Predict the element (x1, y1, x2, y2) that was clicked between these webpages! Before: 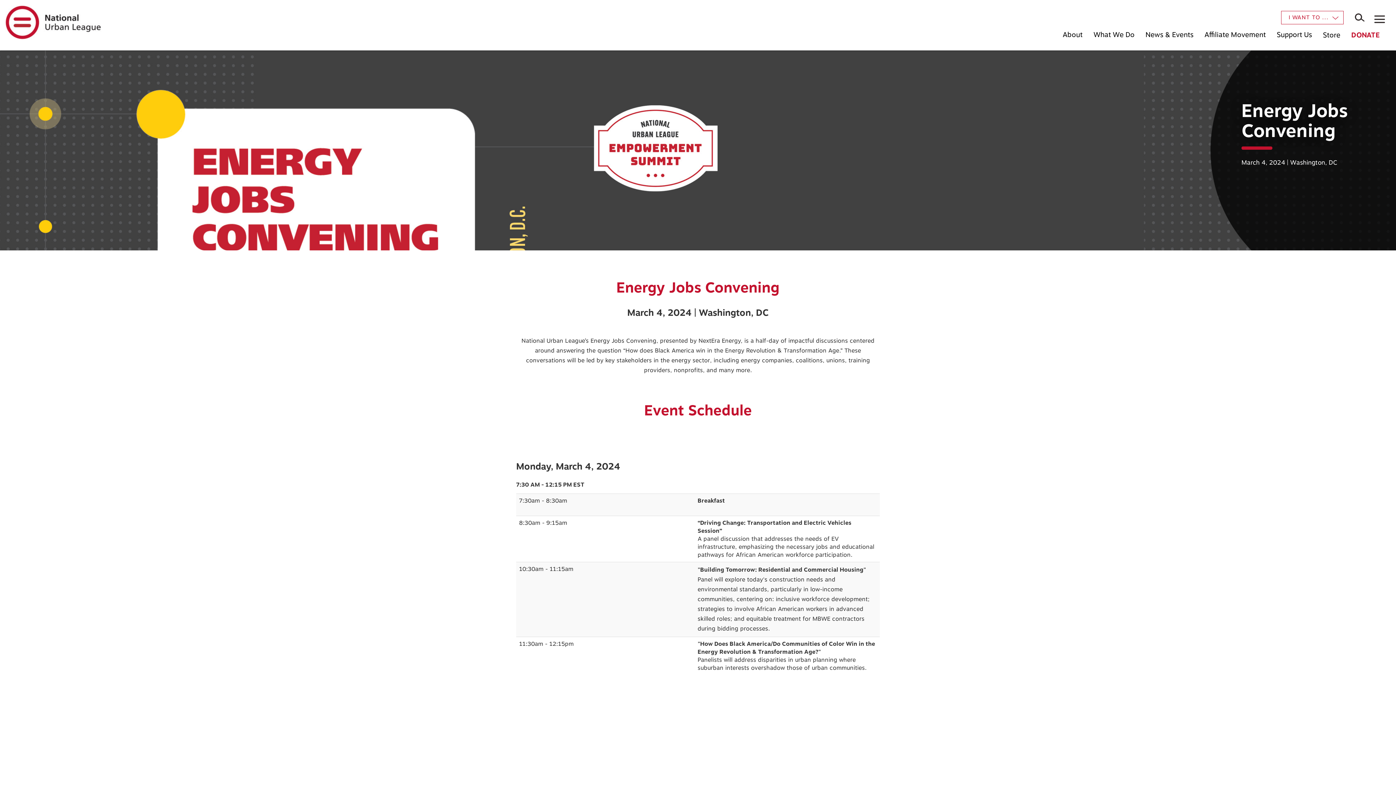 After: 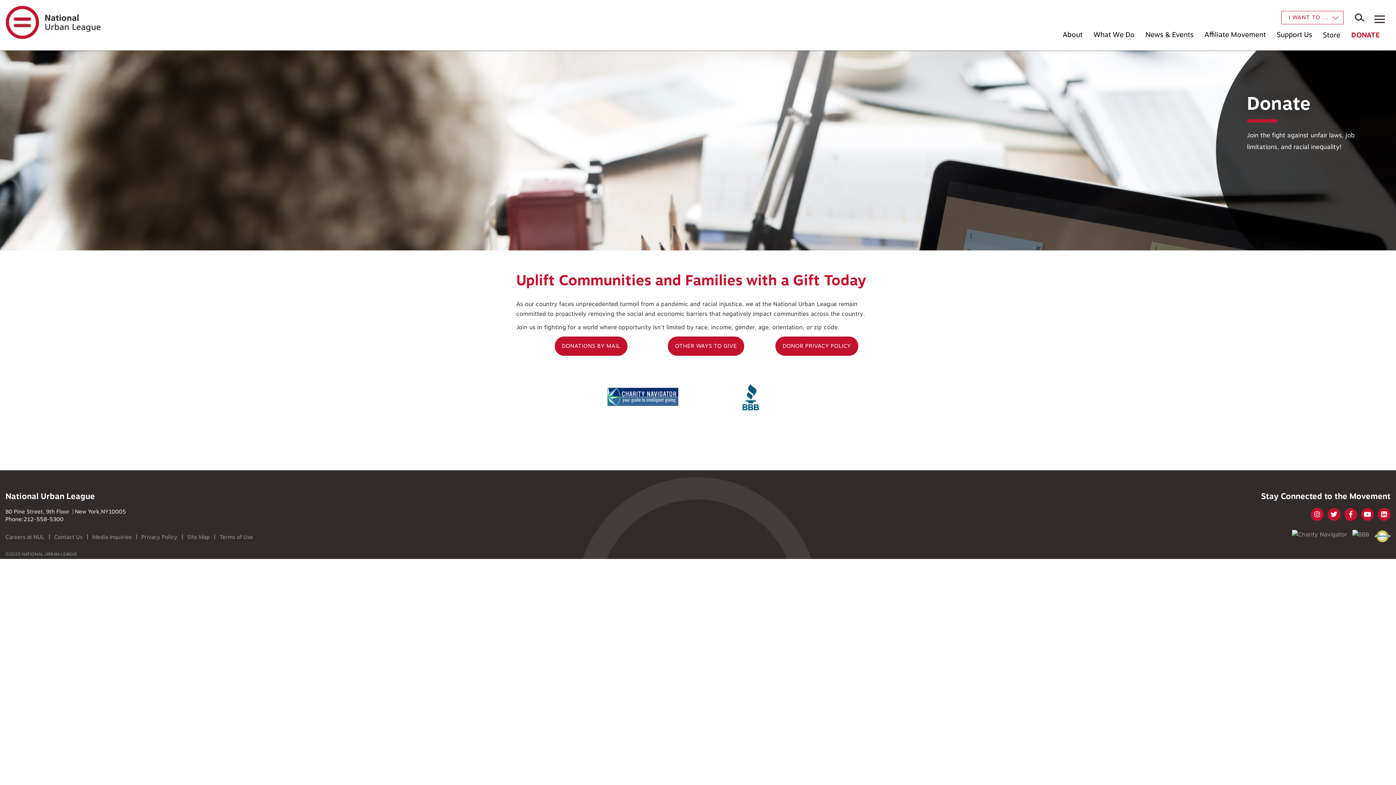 Action: label: DONATE bbox: (1346, 24, 1385, 48)